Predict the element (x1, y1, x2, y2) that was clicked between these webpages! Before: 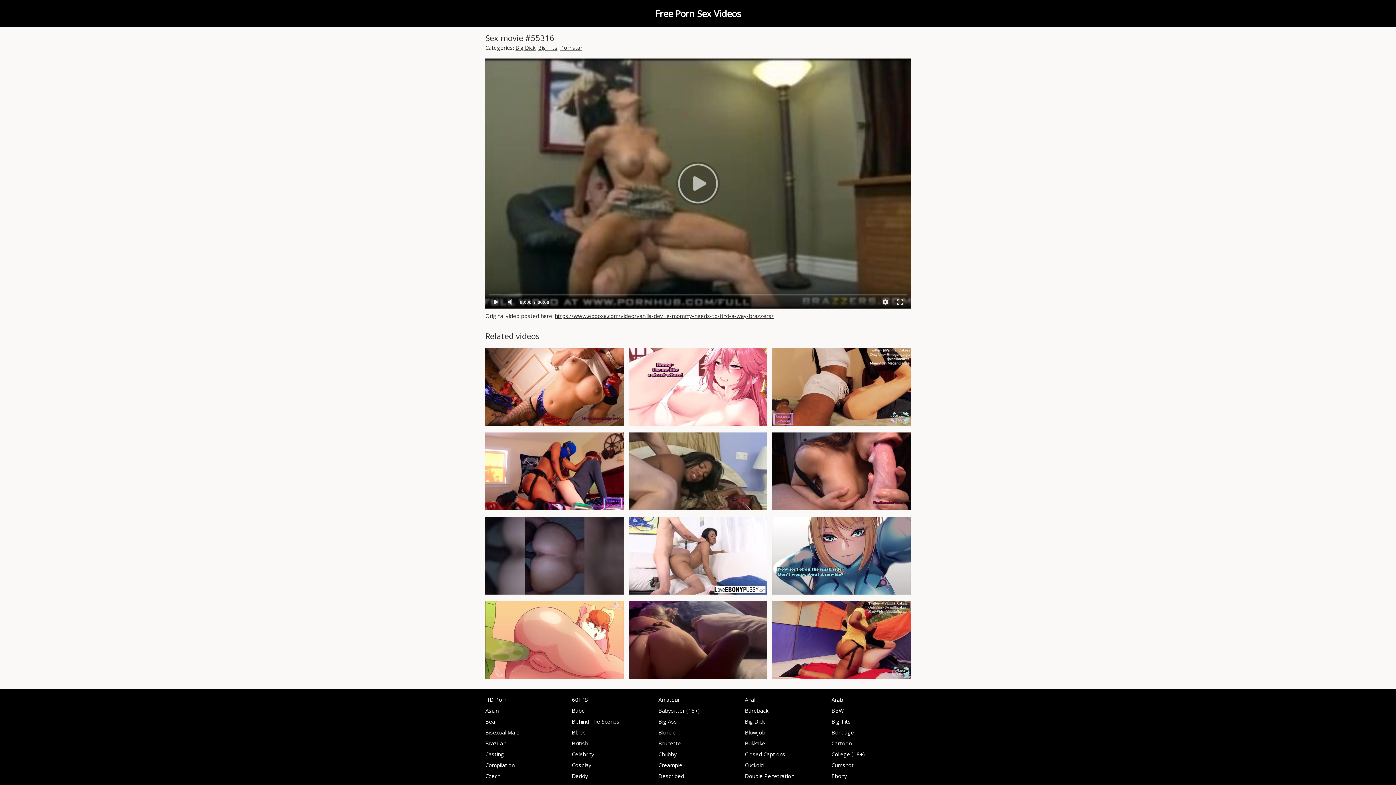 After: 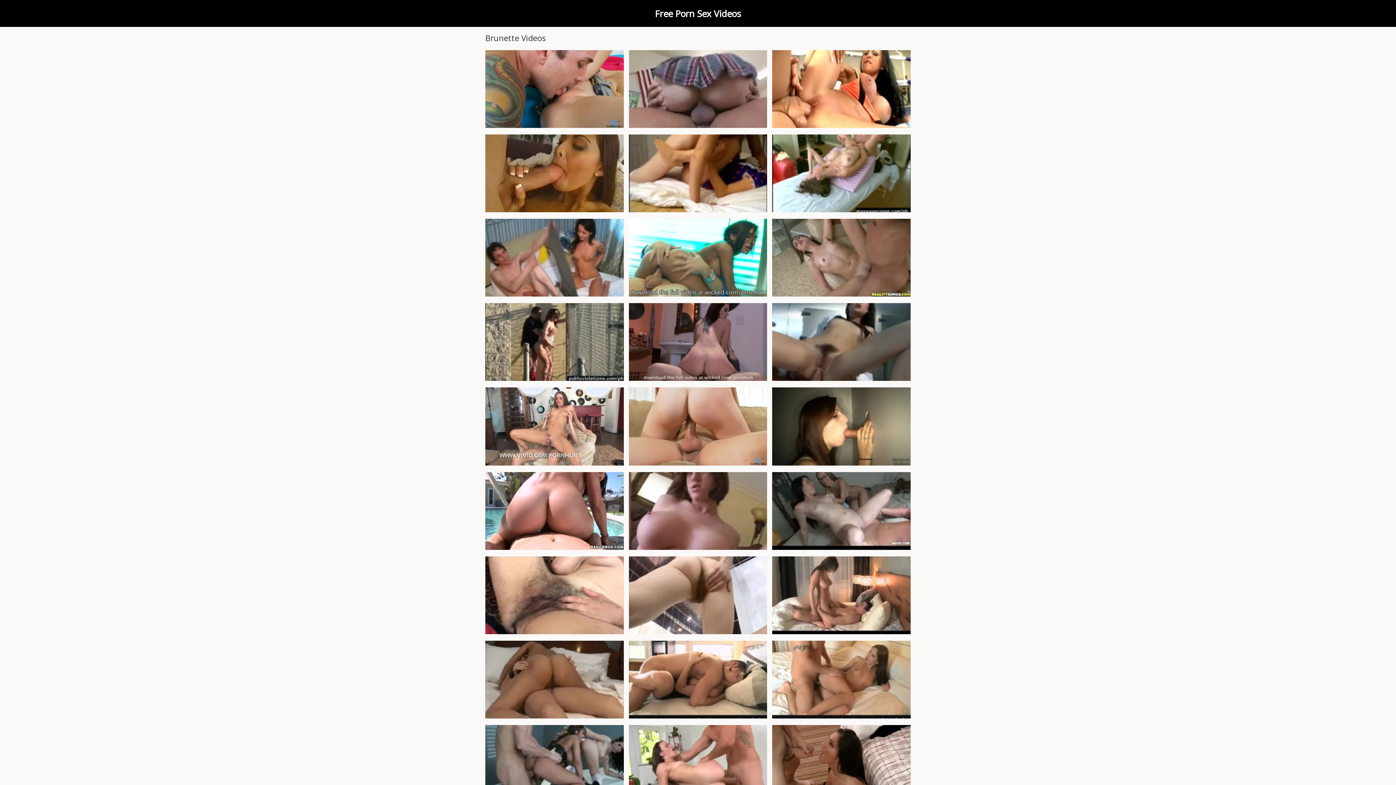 Action: label: Brunette bbox: (654, 738, 684, 748)